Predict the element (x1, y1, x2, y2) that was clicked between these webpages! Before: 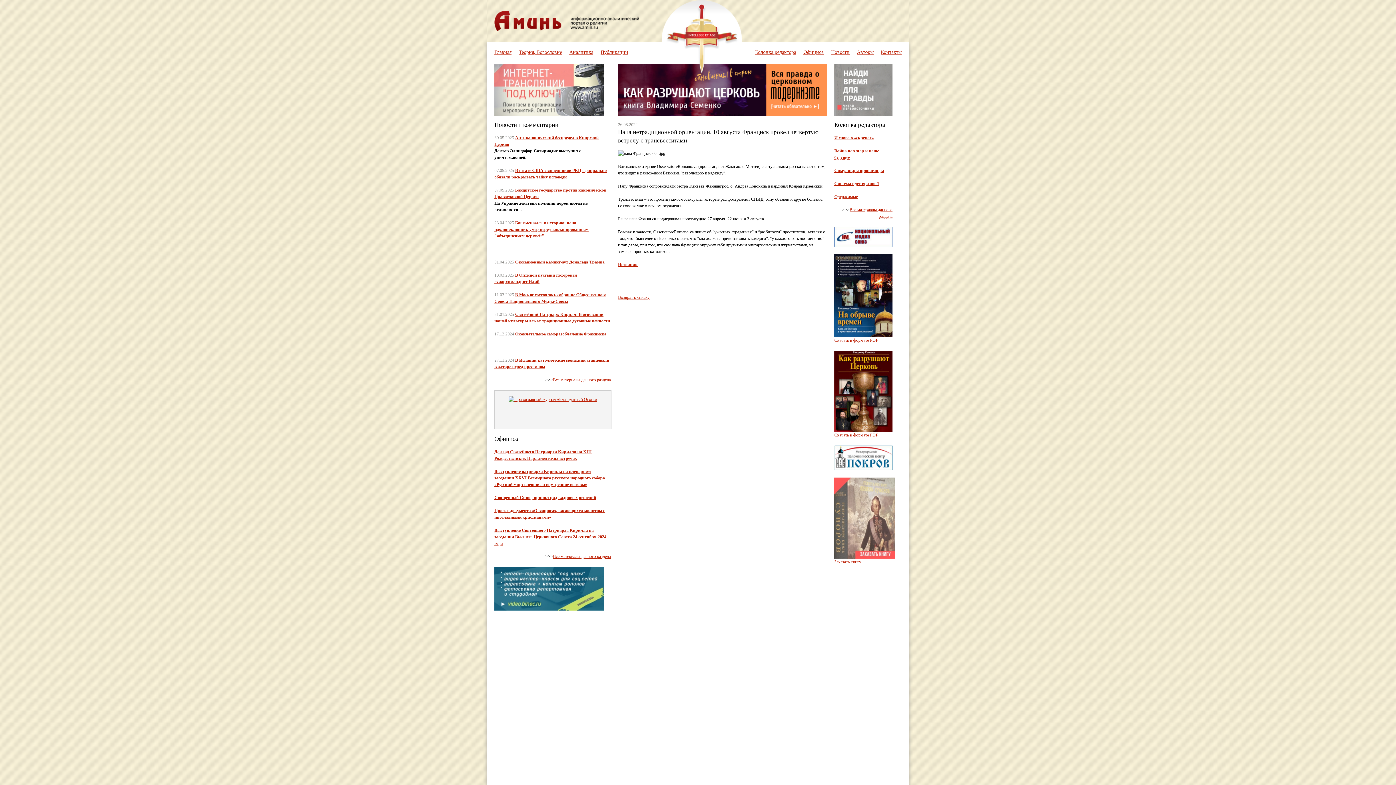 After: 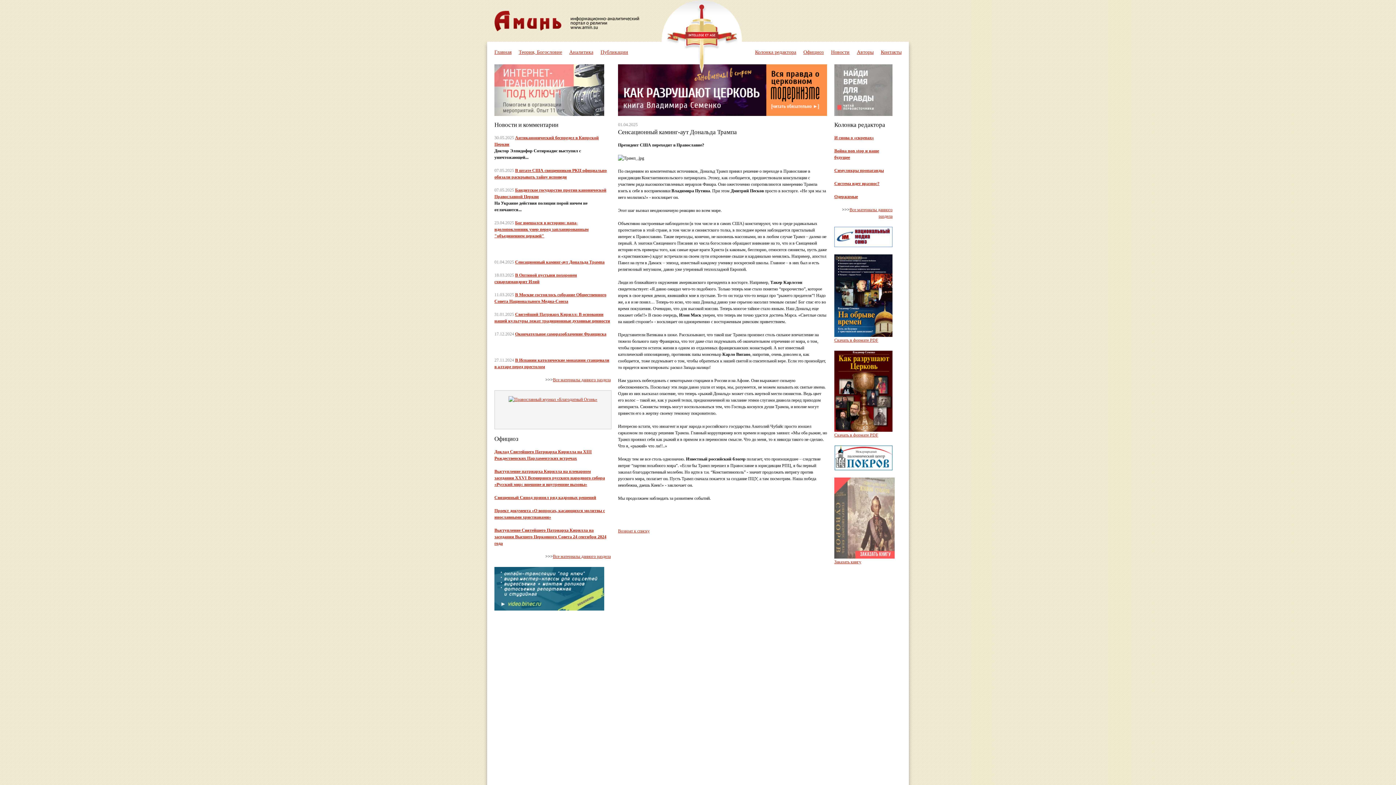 Action: bbox: (515, 259, 604, 264) label: Сенсационный каминг-аут Дональда Трампа